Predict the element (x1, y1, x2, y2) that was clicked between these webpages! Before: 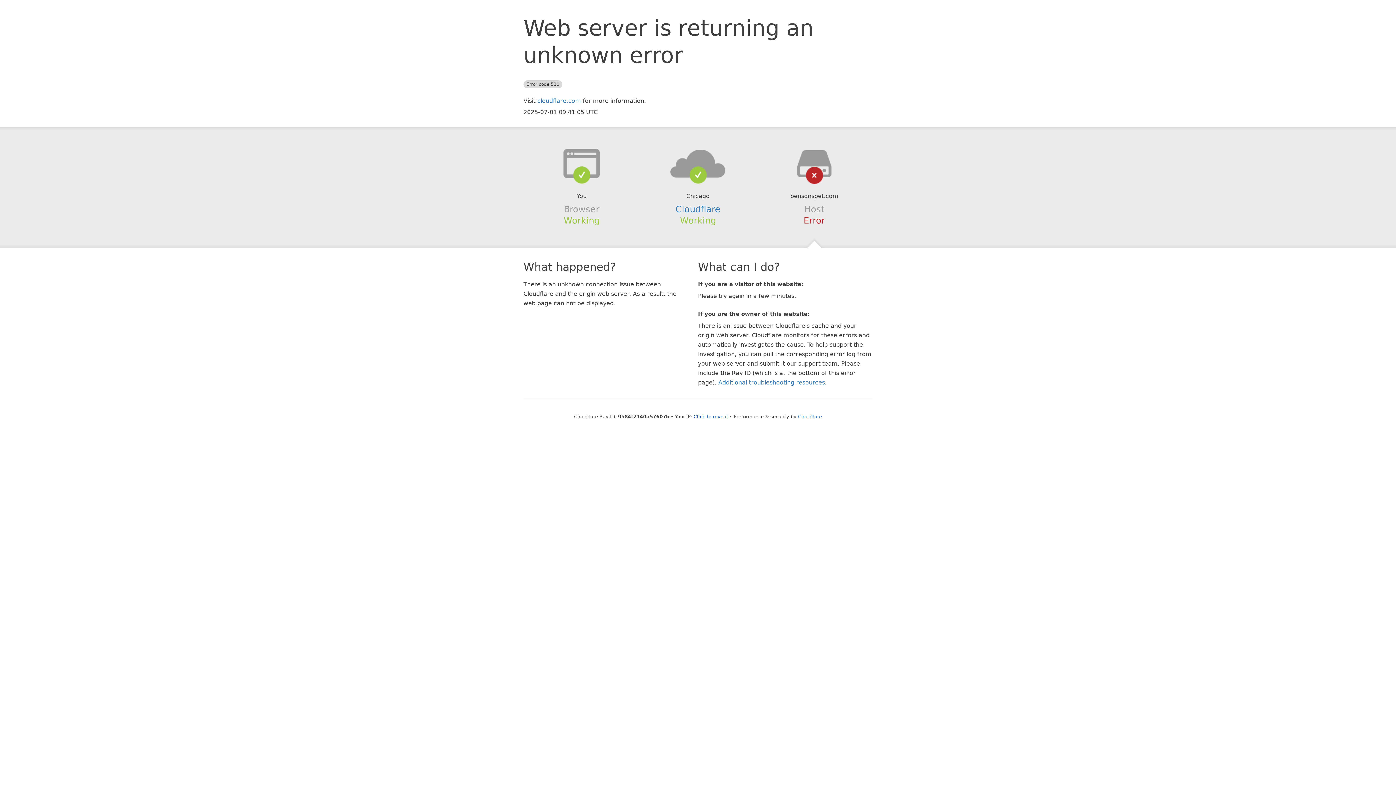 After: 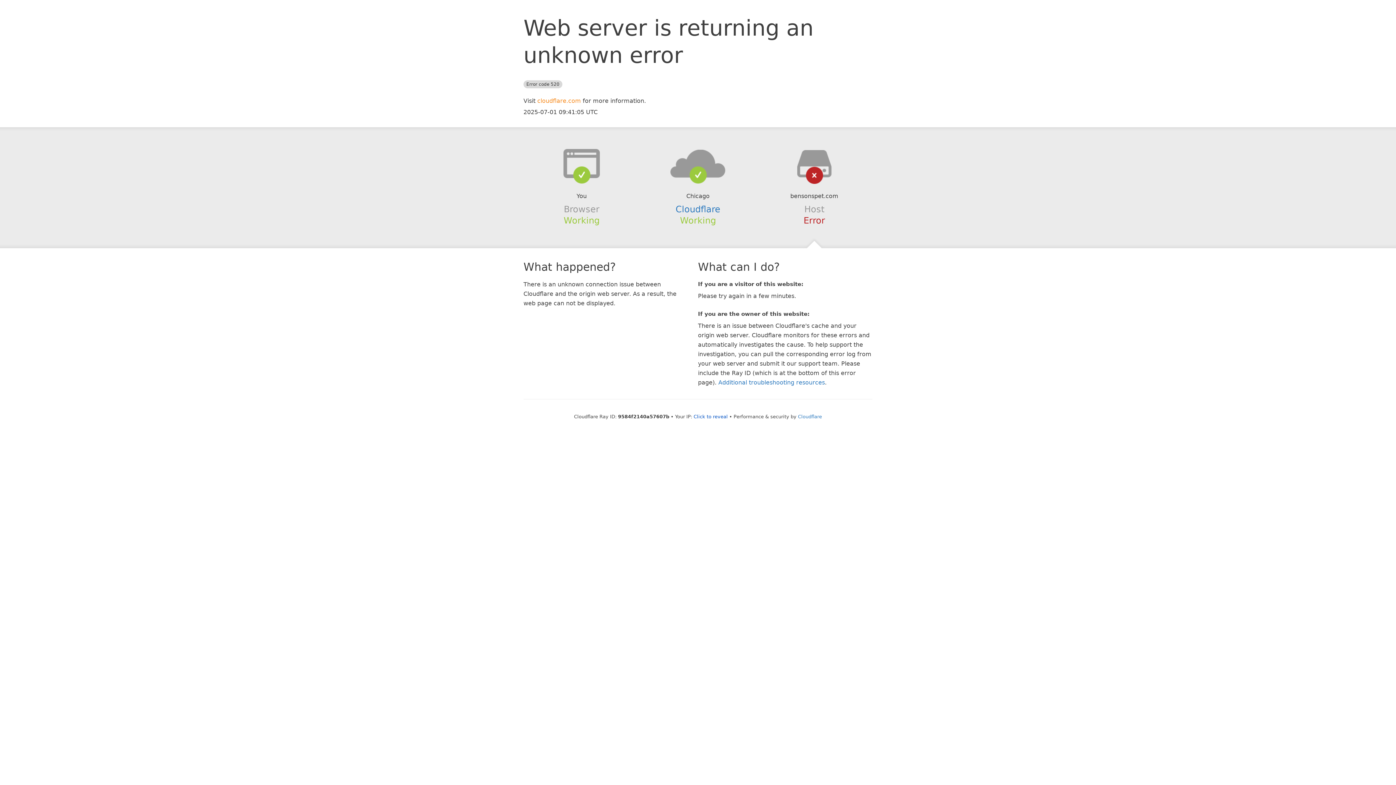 Action: bbox: (537, 97, 581, 104) label: cloudflare.com